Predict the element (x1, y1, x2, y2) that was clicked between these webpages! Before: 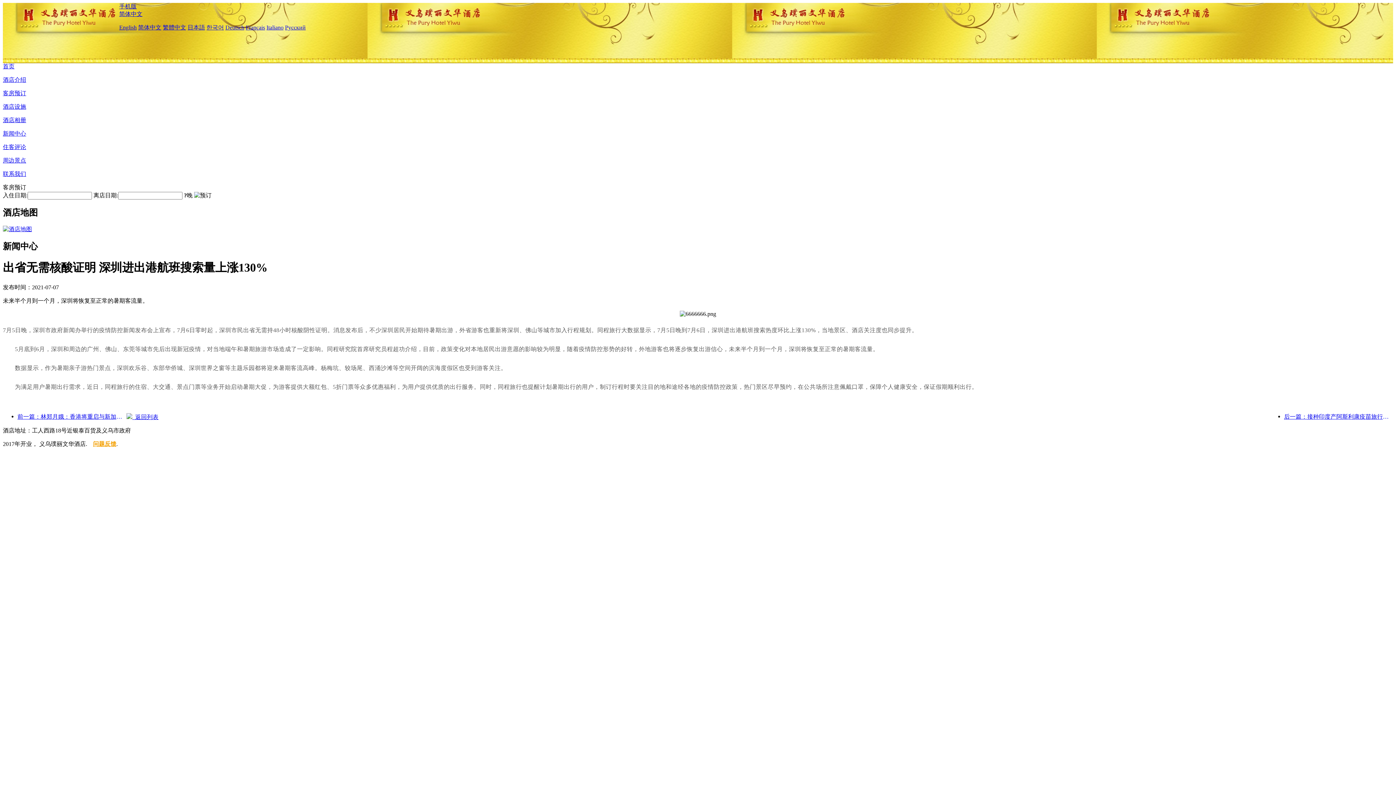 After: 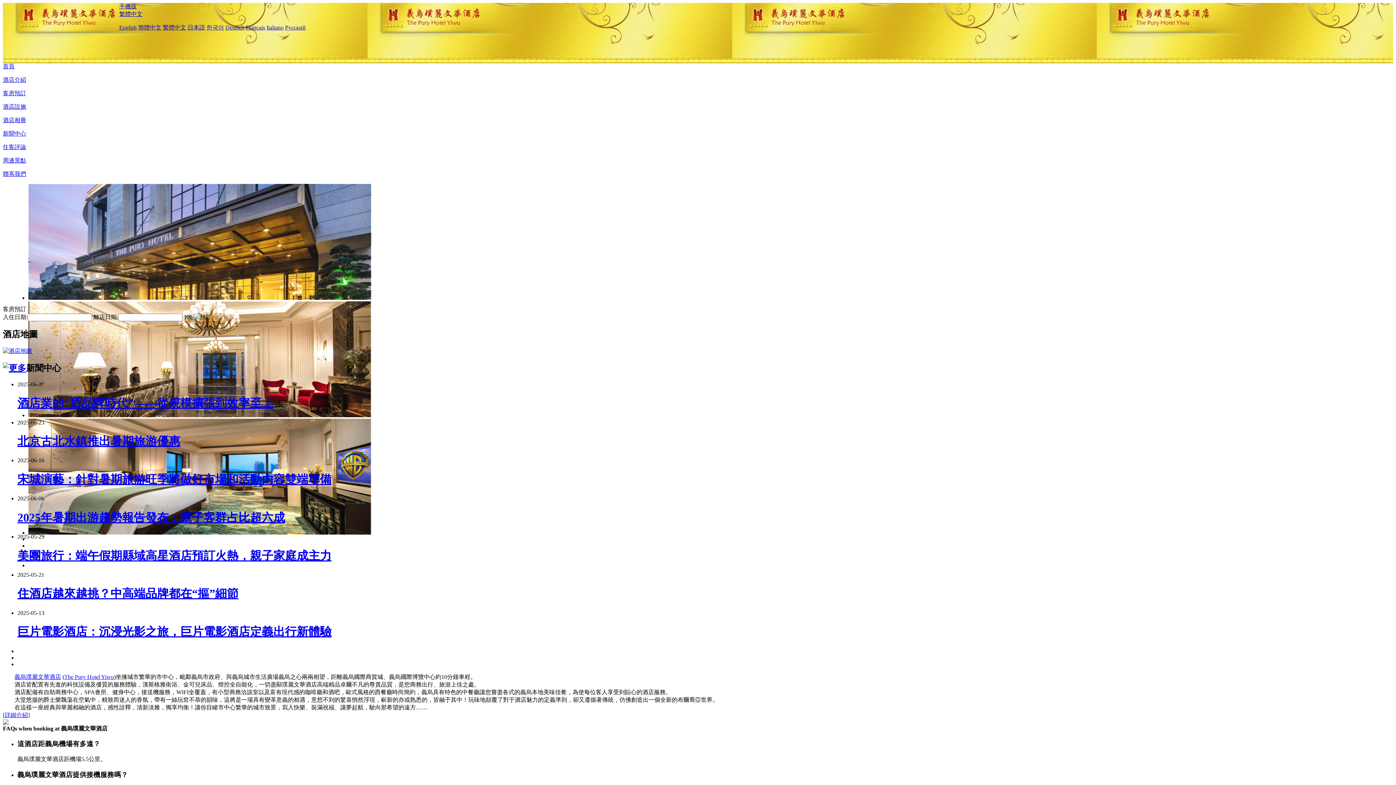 Action: label: 繁體中文 bbox: (162, 24, 186, 30)